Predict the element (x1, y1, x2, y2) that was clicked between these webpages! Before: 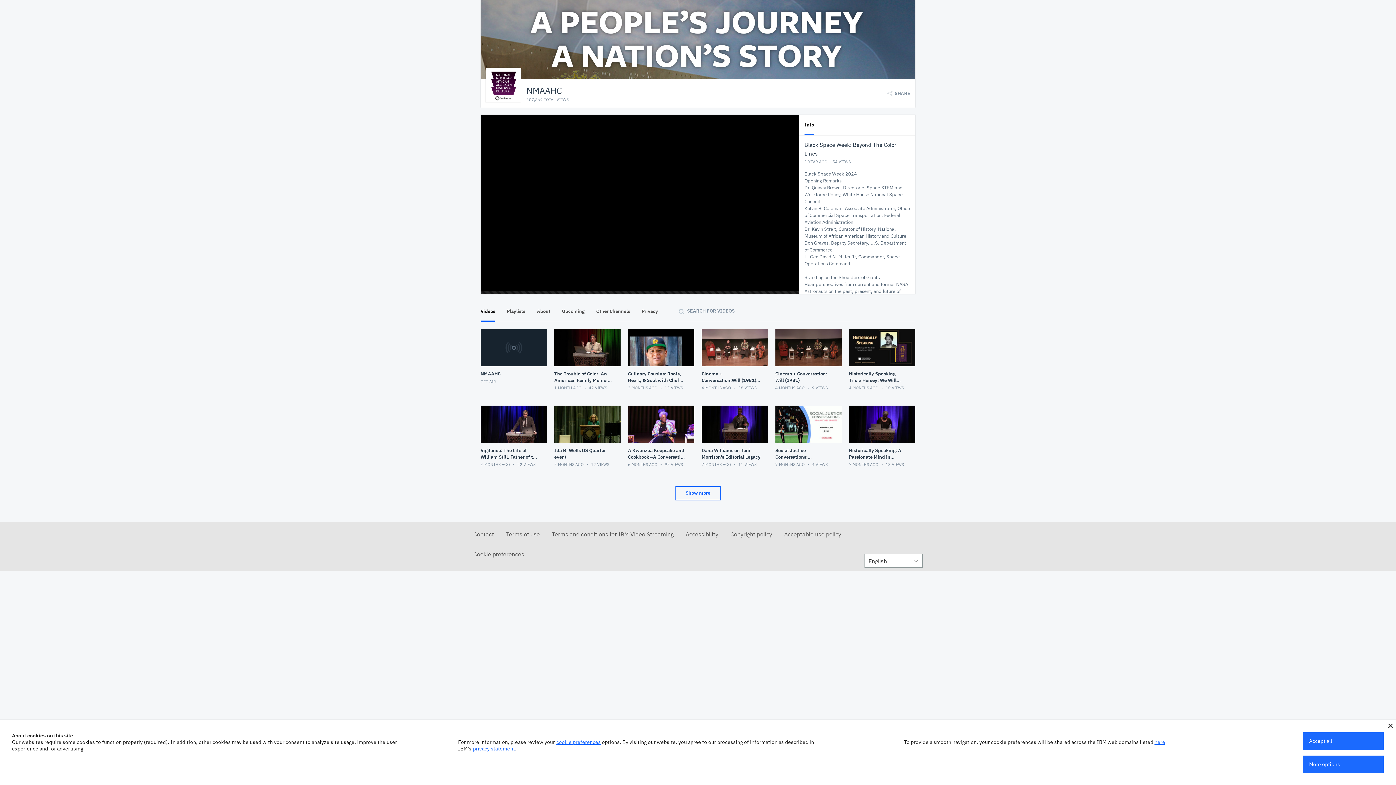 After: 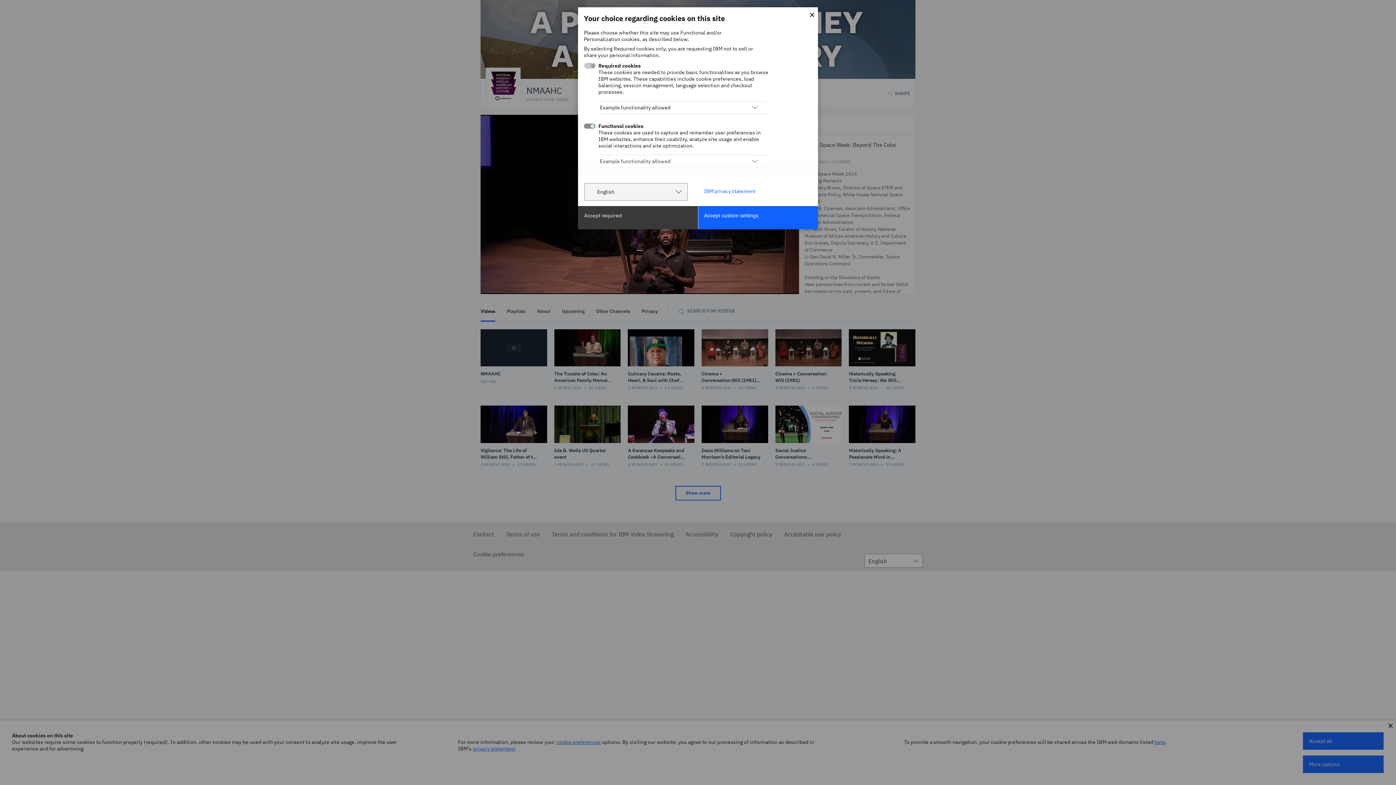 Action: bbox: (1303, 756, 1384, 773) label: More options